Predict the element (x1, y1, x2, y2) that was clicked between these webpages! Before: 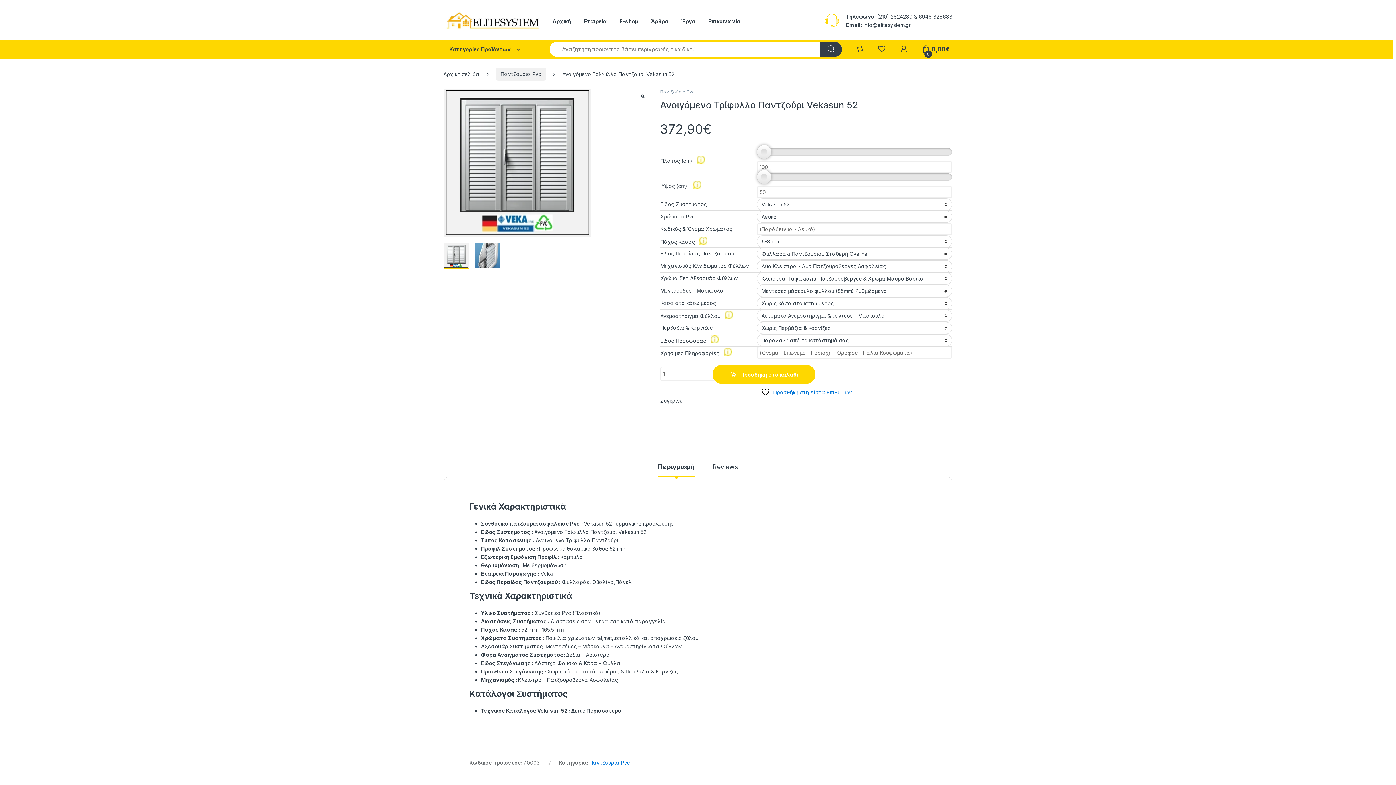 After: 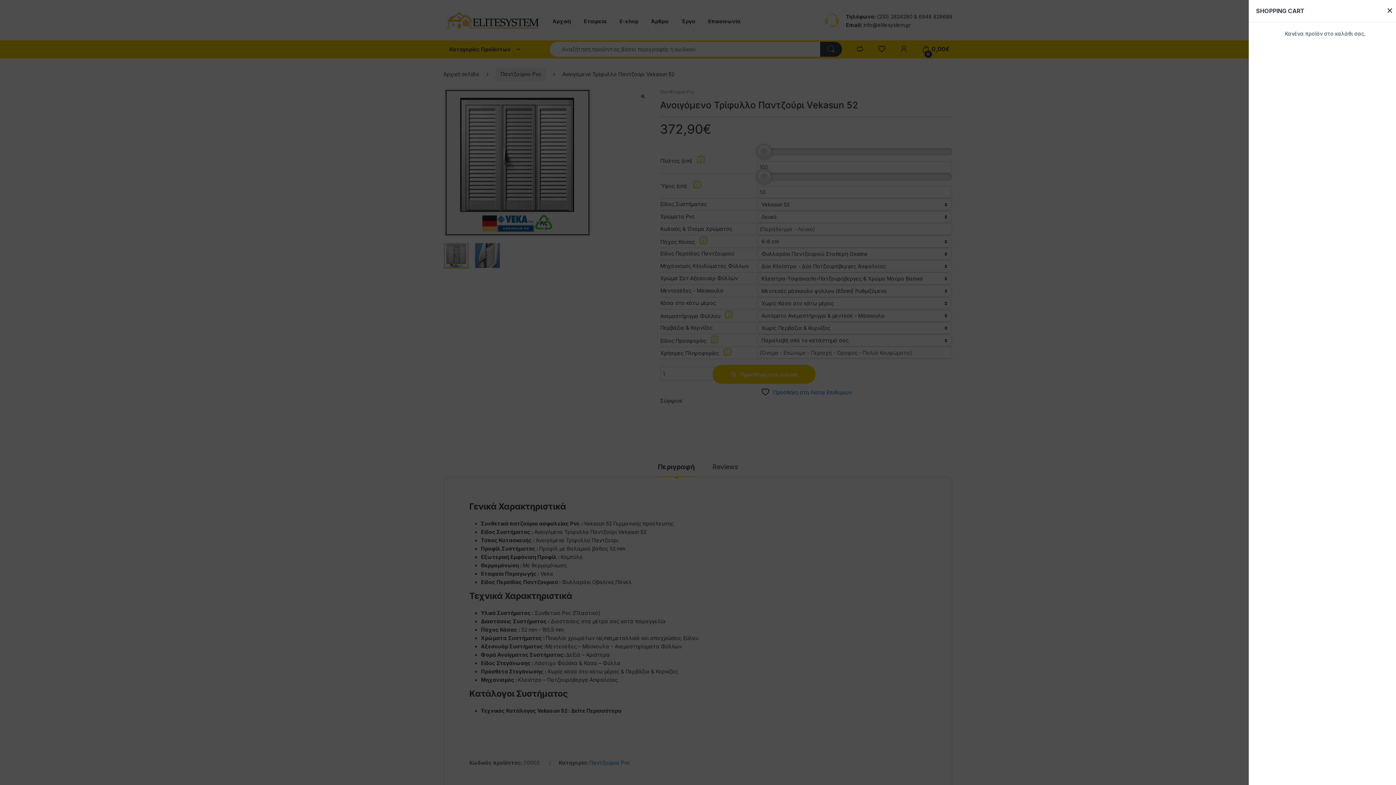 Action: label:  
0
0,00€ bbox: (922, 42, 949, 56)